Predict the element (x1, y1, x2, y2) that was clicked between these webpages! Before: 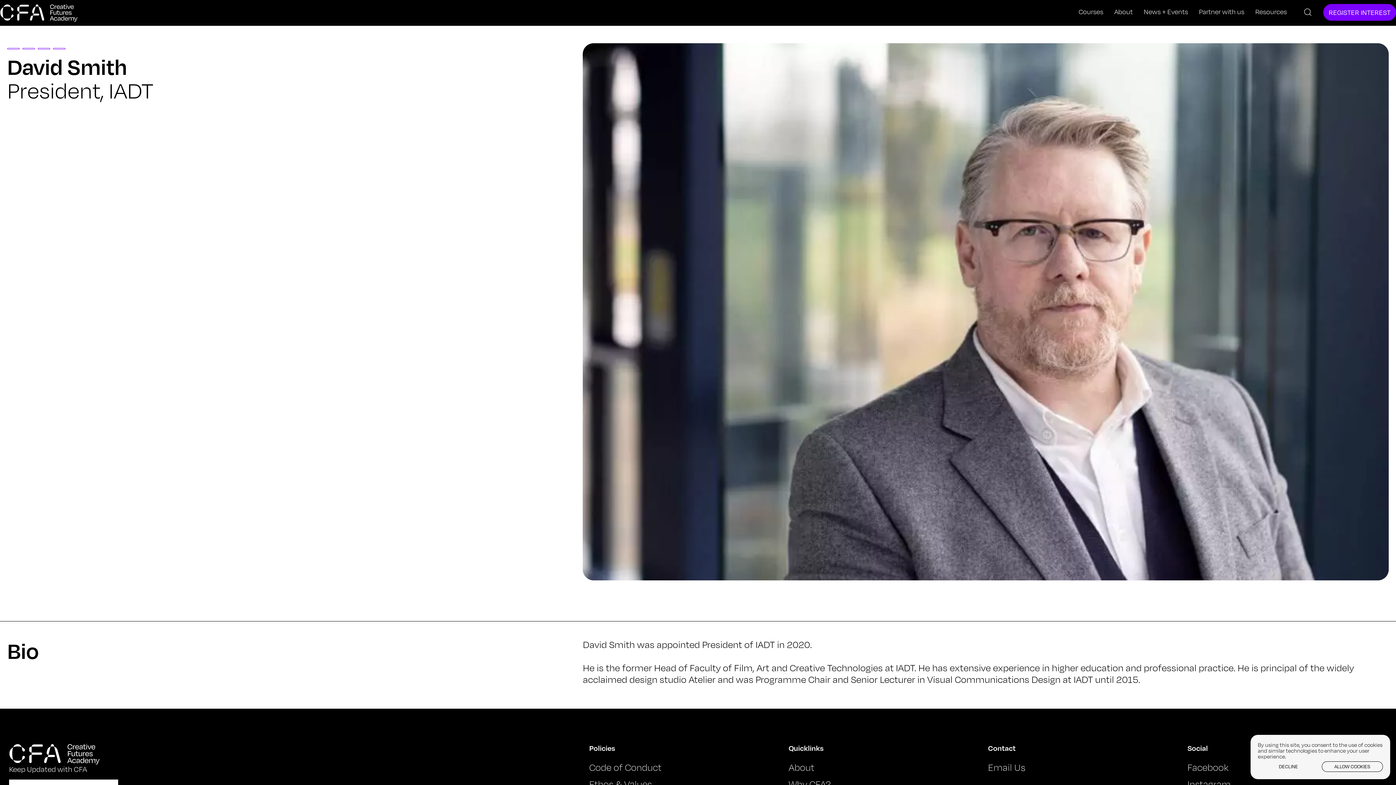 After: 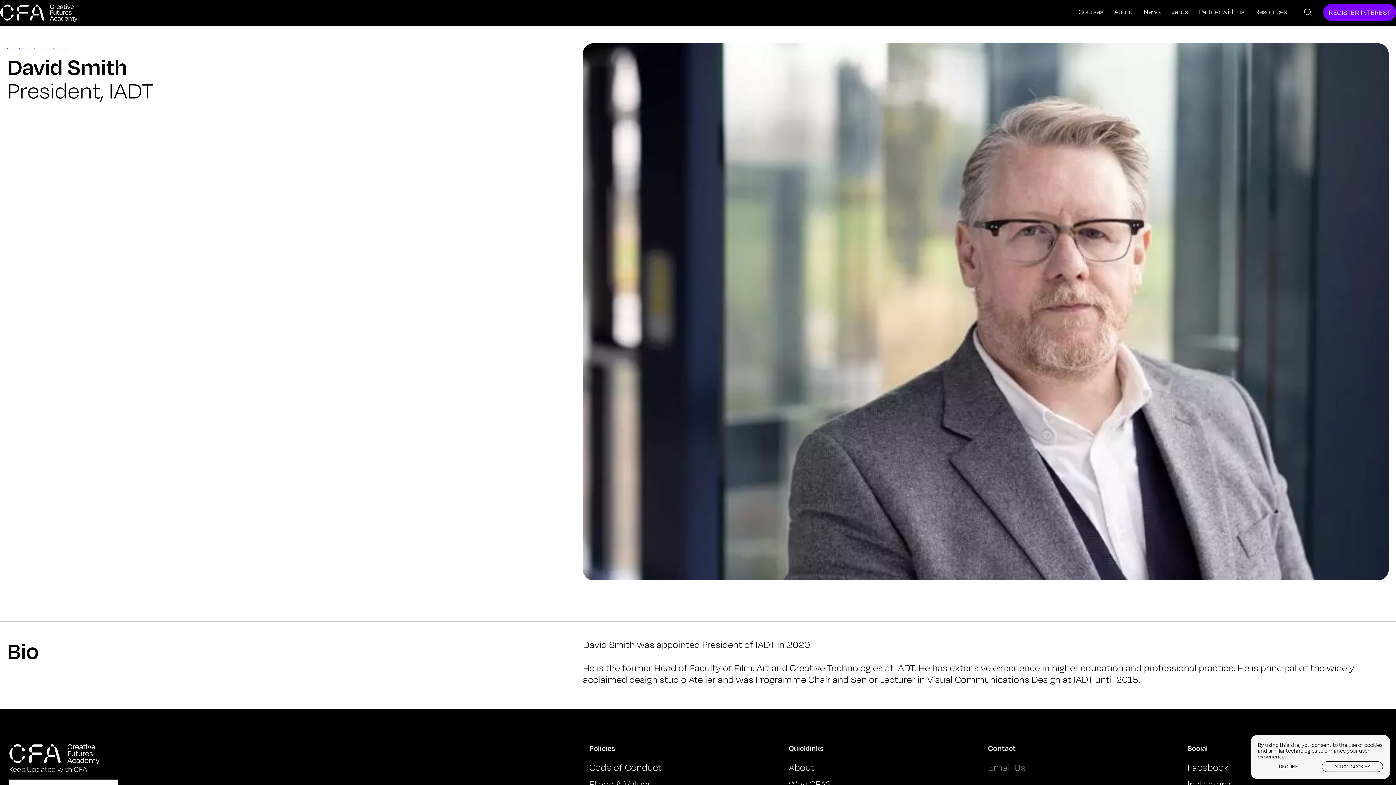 Action: label: Email Us bbox: (988, 760, 1025, 775)